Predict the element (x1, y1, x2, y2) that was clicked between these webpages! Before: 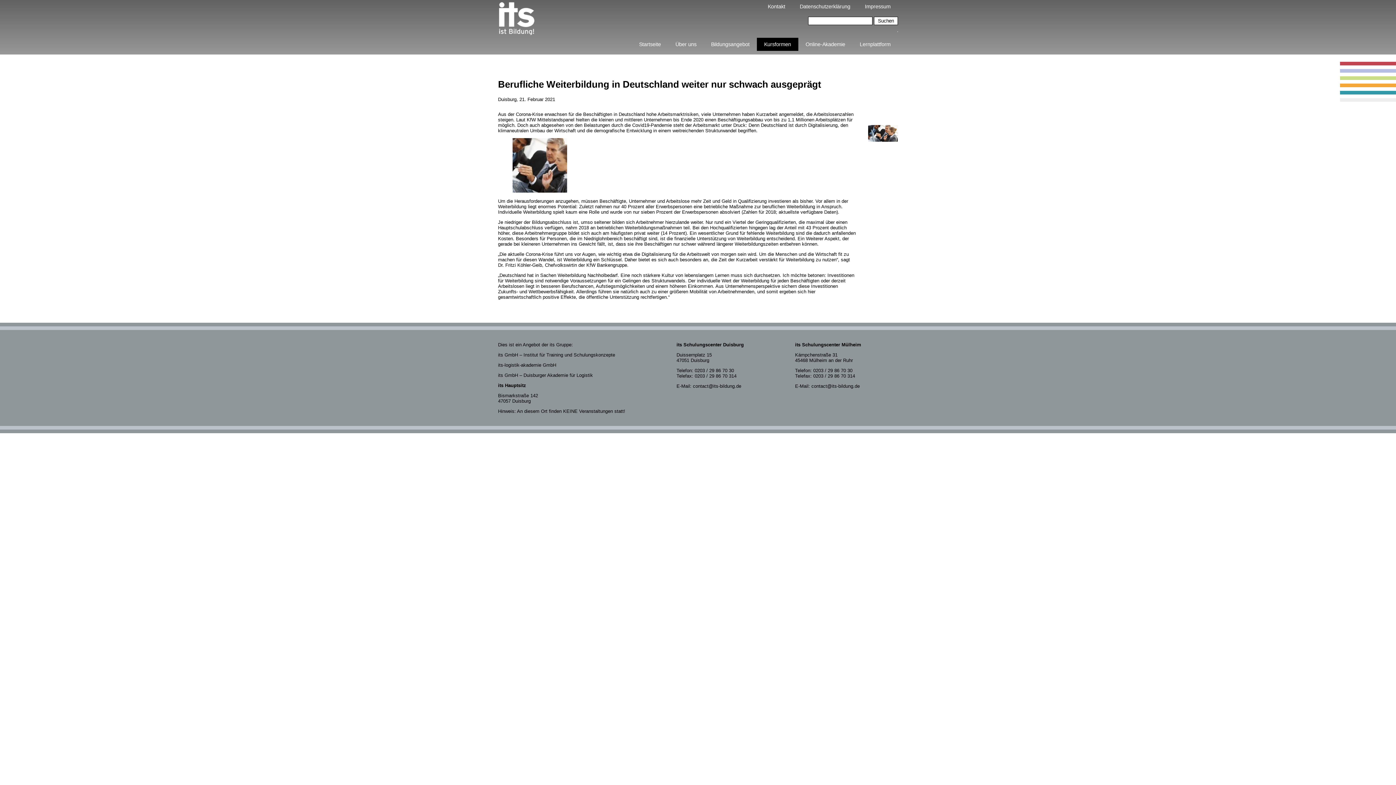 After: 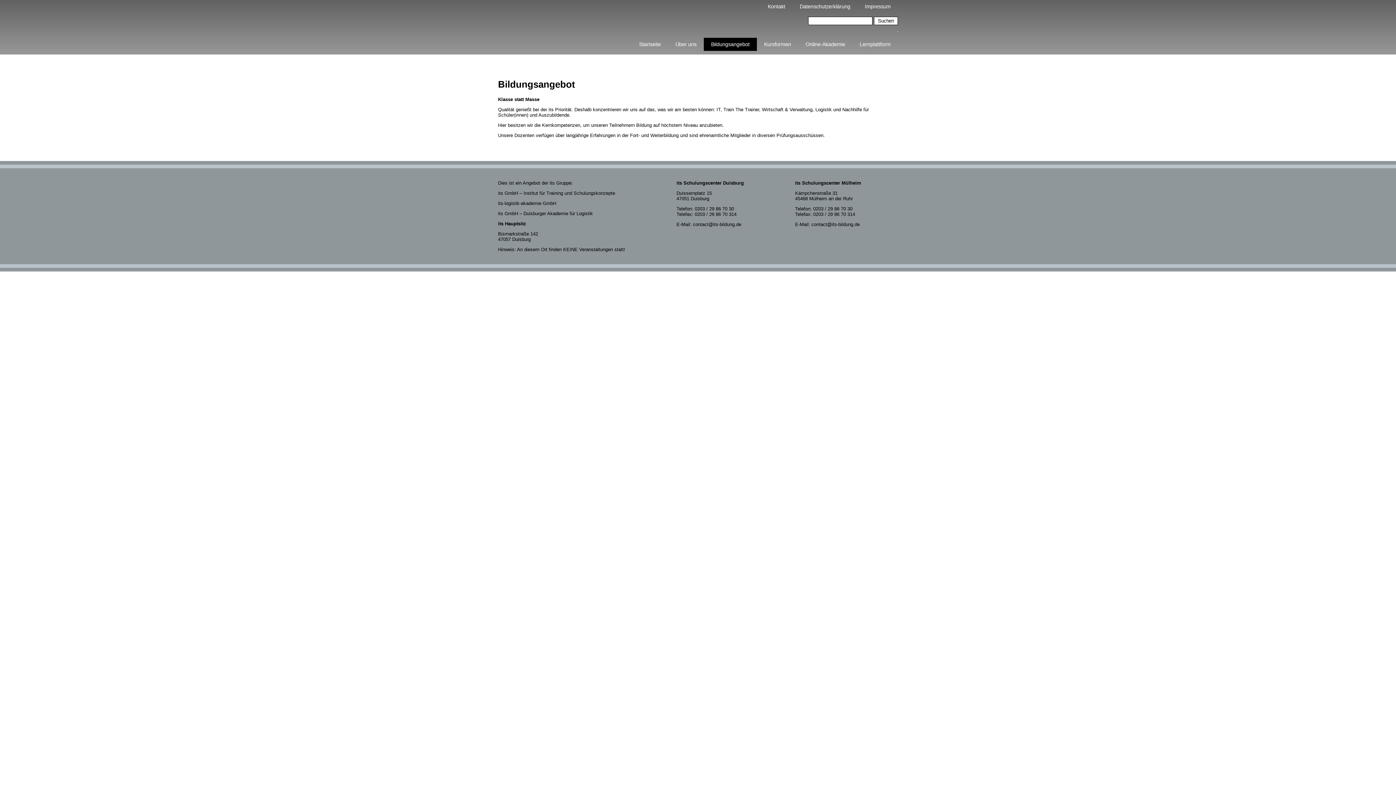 Action: label: Bildungsangebot bbox: (704, 37, 757, 50)